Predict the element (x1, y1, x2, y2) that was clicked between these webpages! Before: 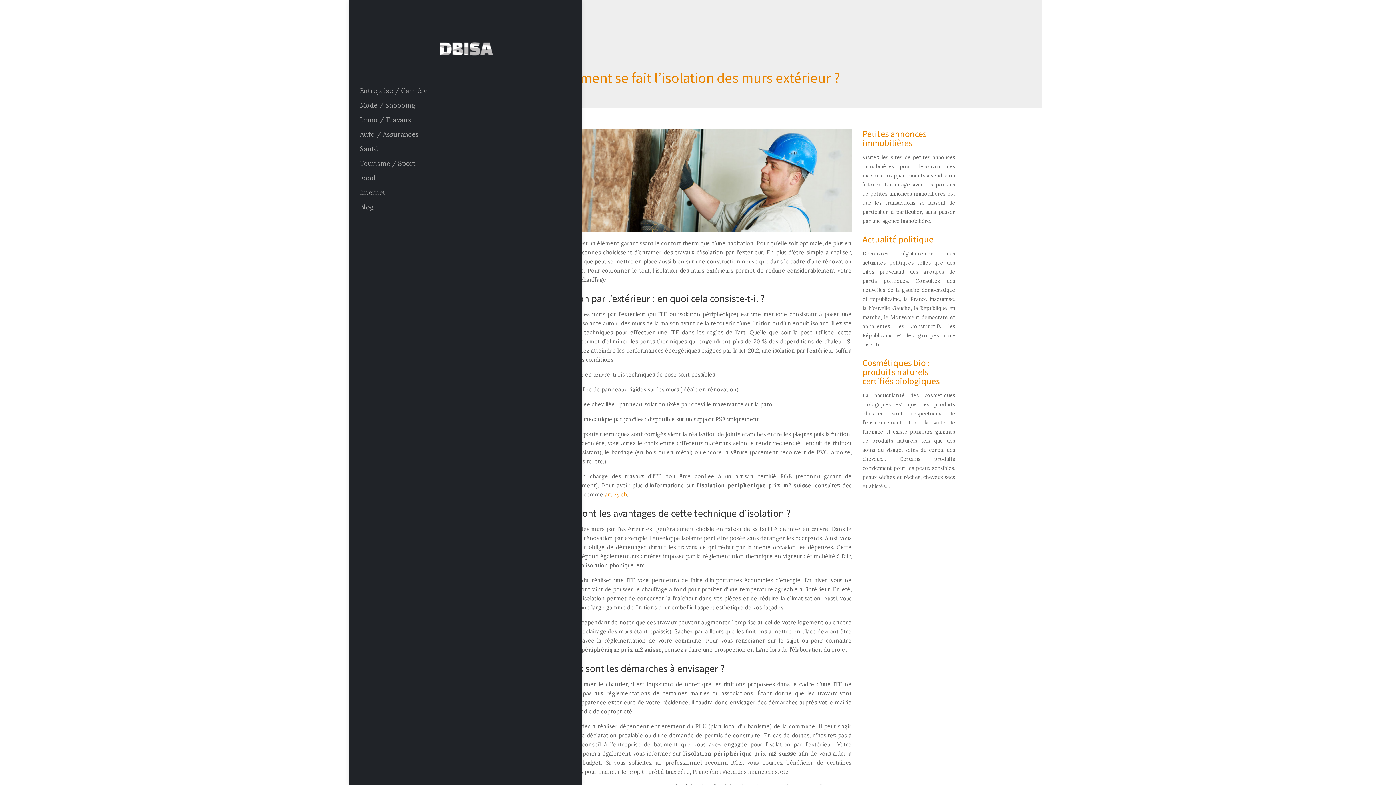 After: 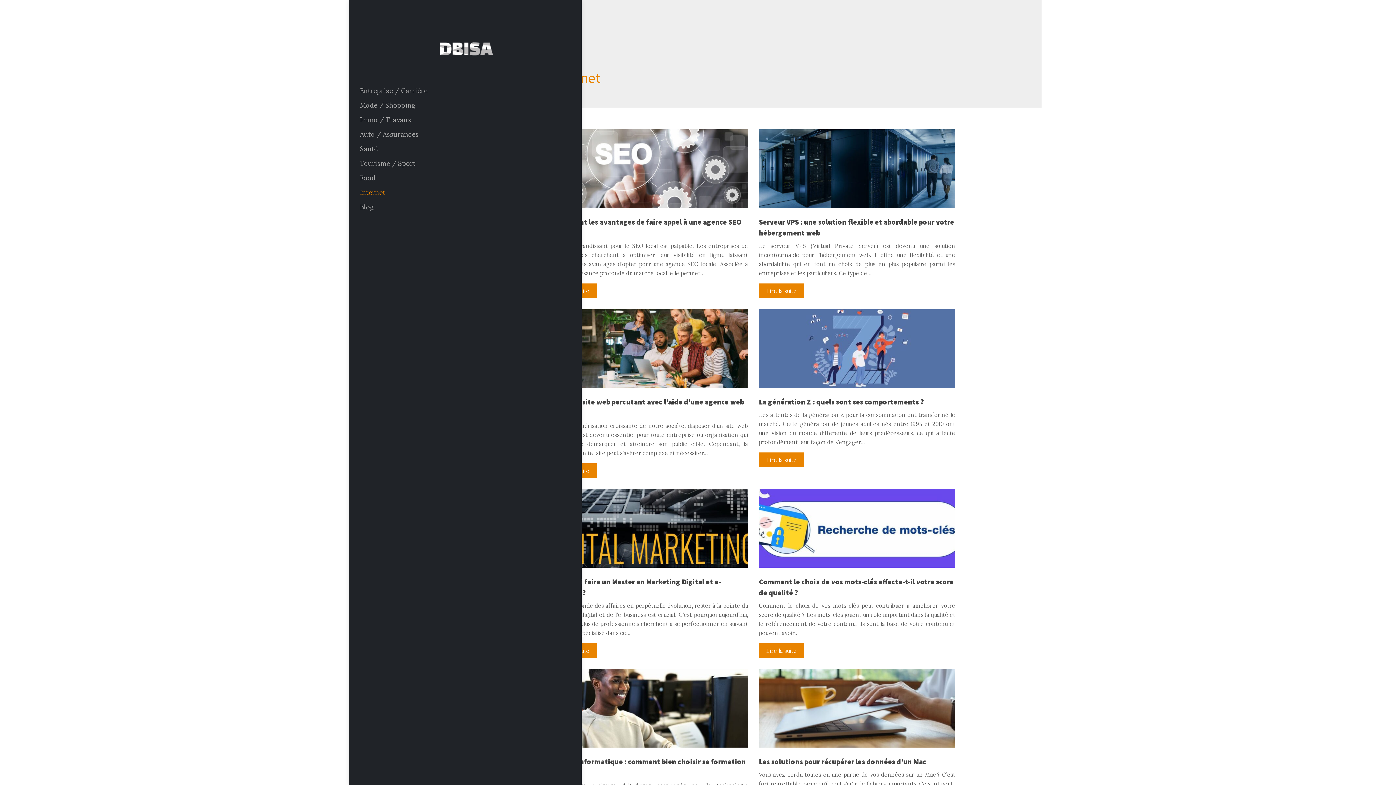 Action: bbox: (360, 188, 385, 196) label: Internet